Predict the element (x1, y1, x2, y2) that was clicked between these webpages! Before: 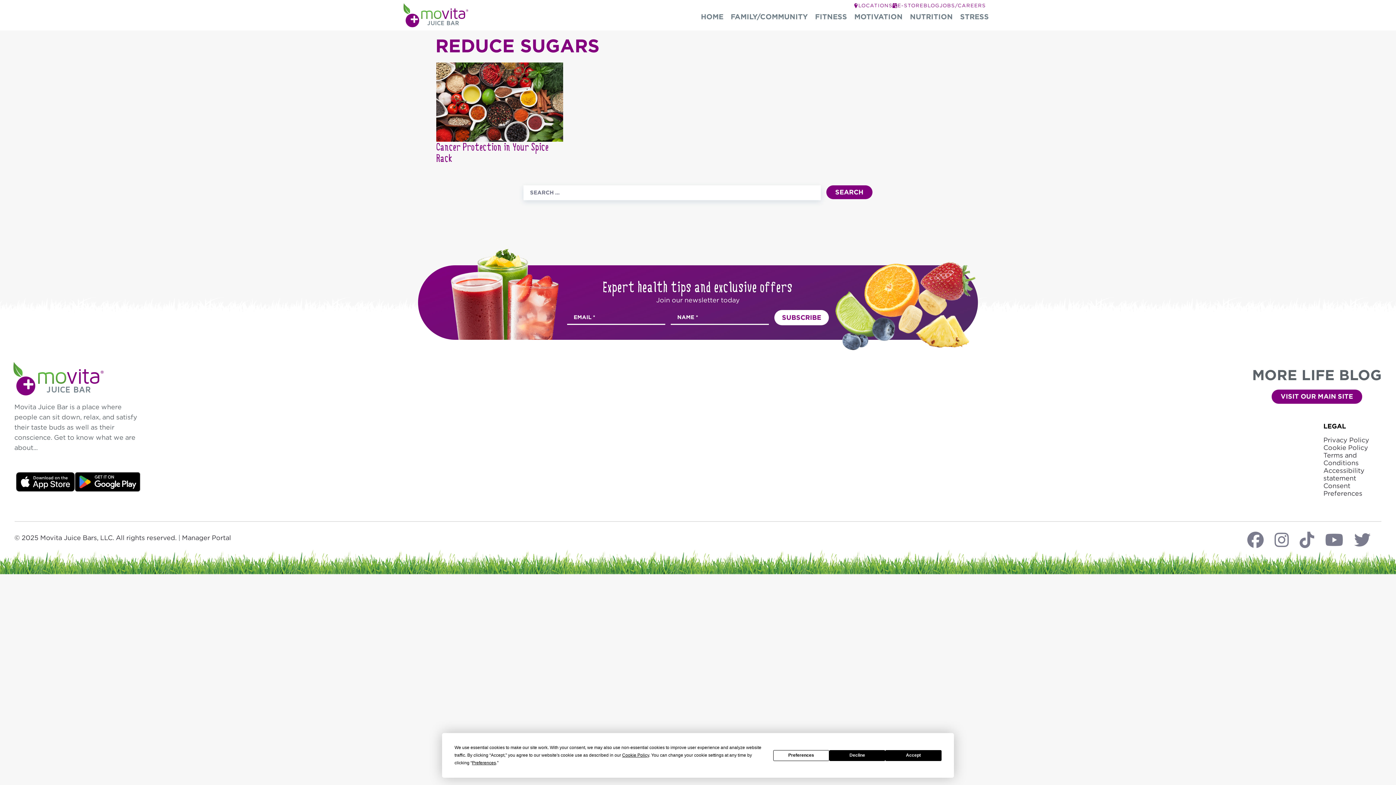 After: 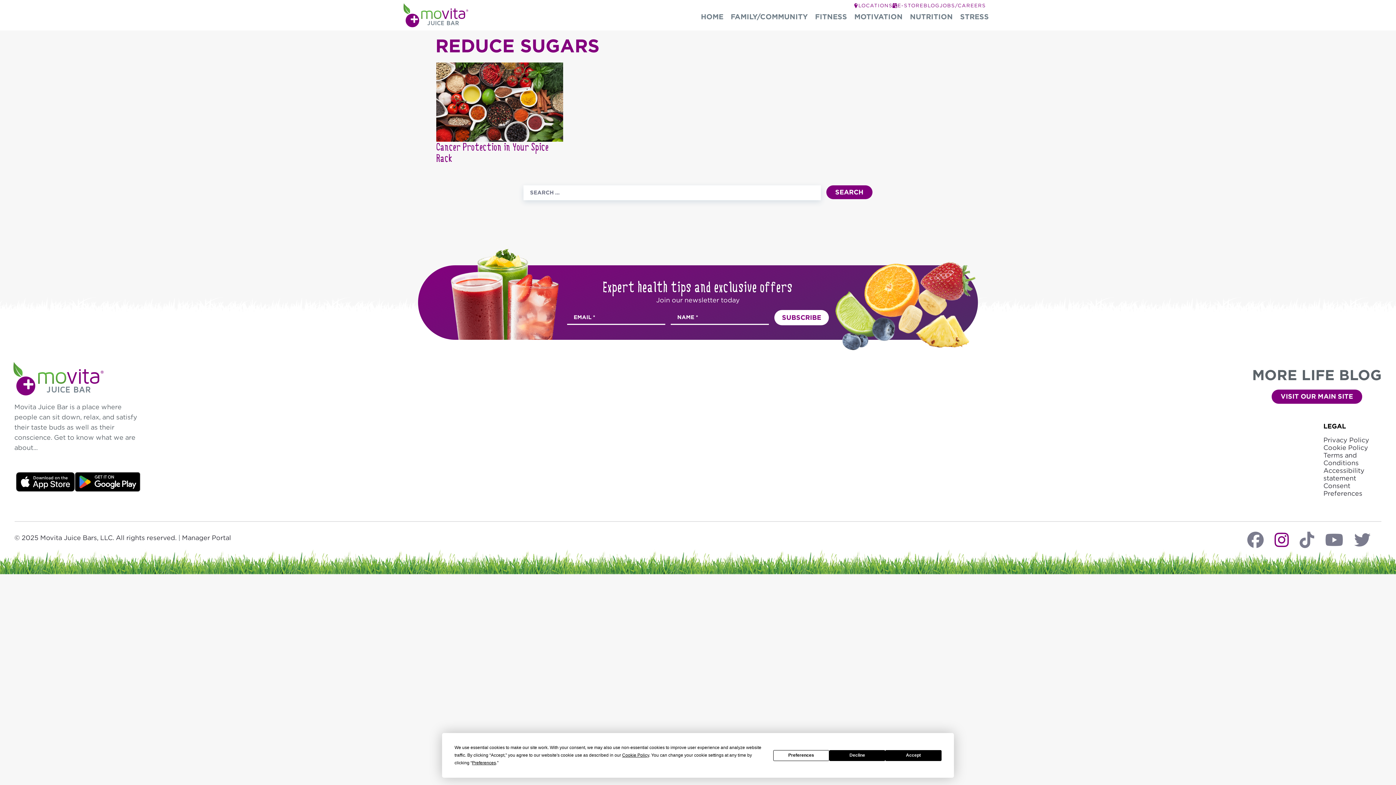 Action: bbox: (1274, 532, 1289, 548) label: instagram